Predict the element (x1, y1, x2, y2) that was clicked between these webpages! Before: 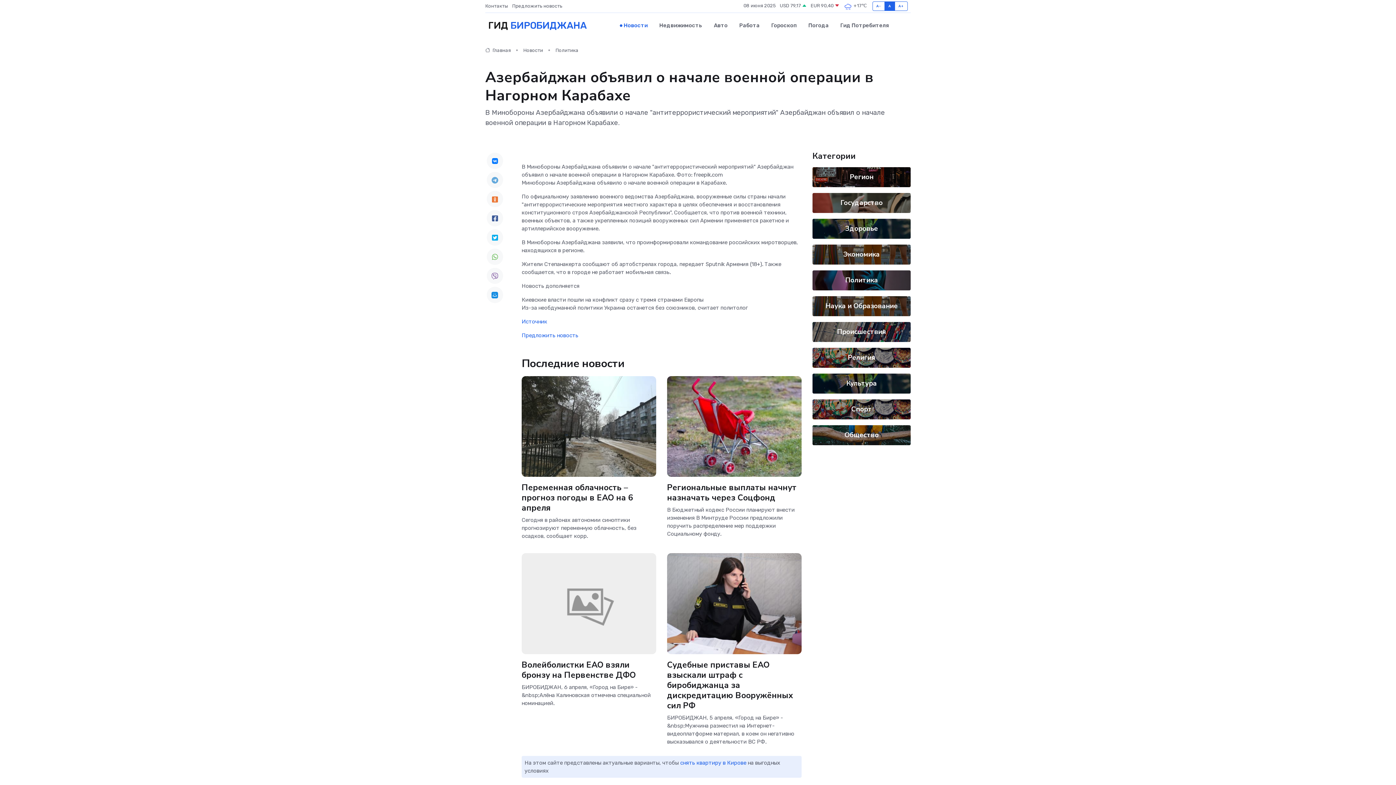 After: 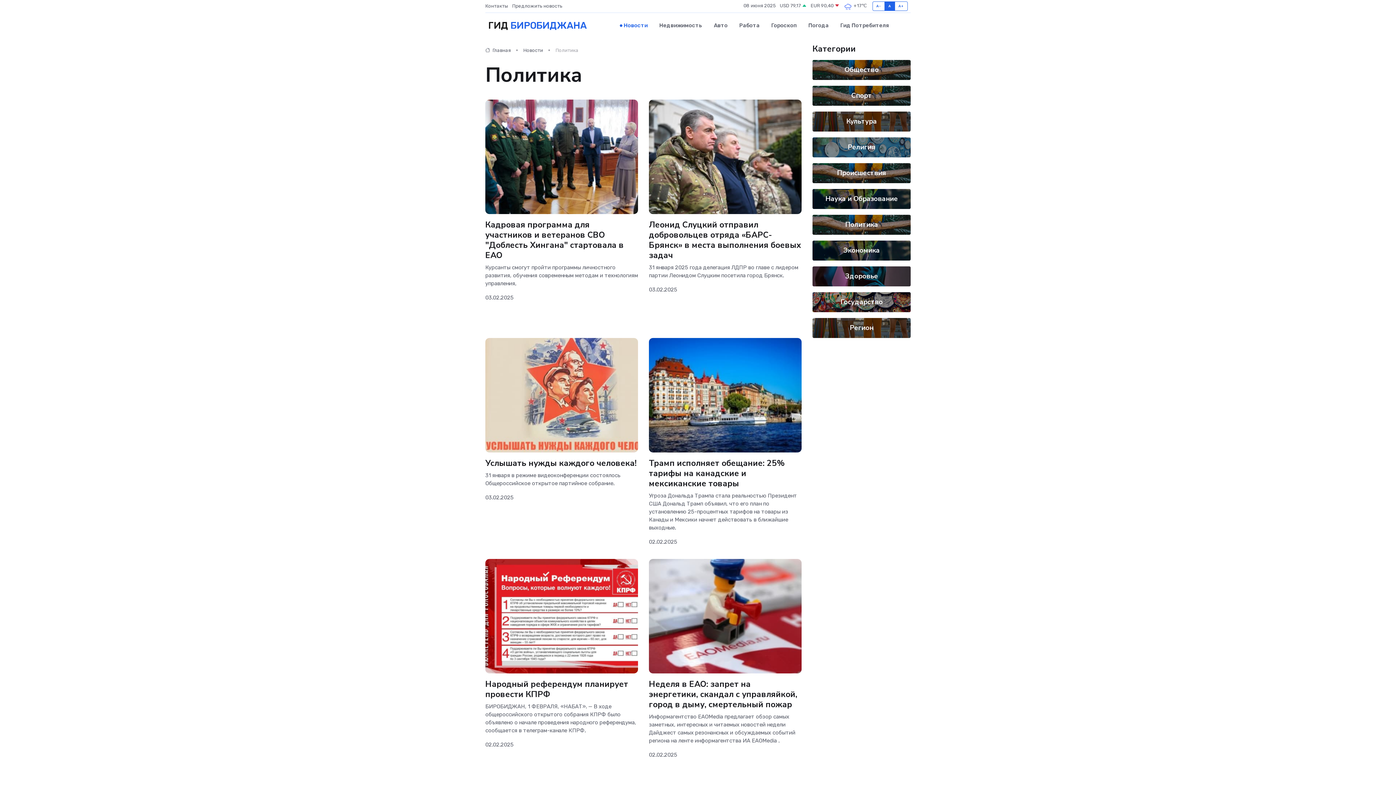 Action: label: Политика bbox: (555, 47, 578, 53)